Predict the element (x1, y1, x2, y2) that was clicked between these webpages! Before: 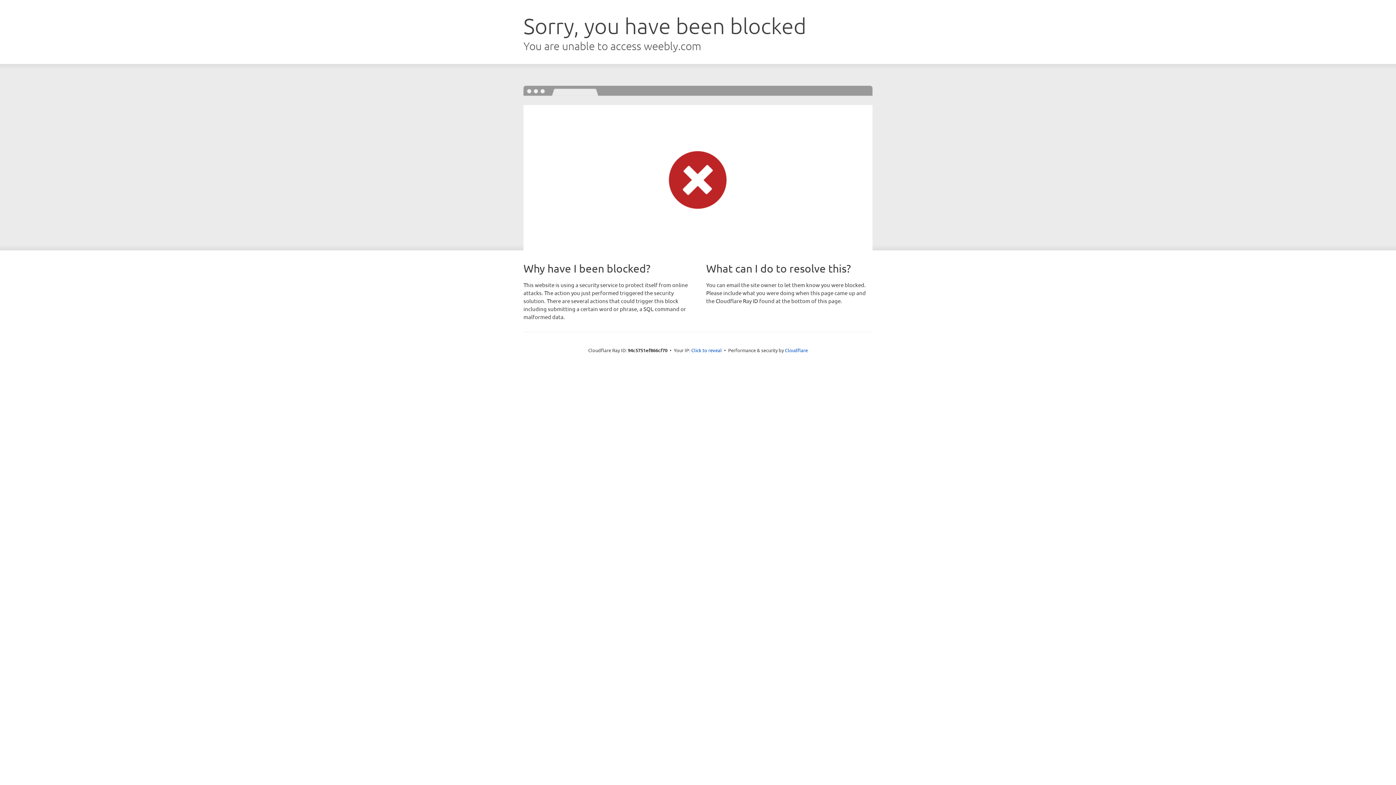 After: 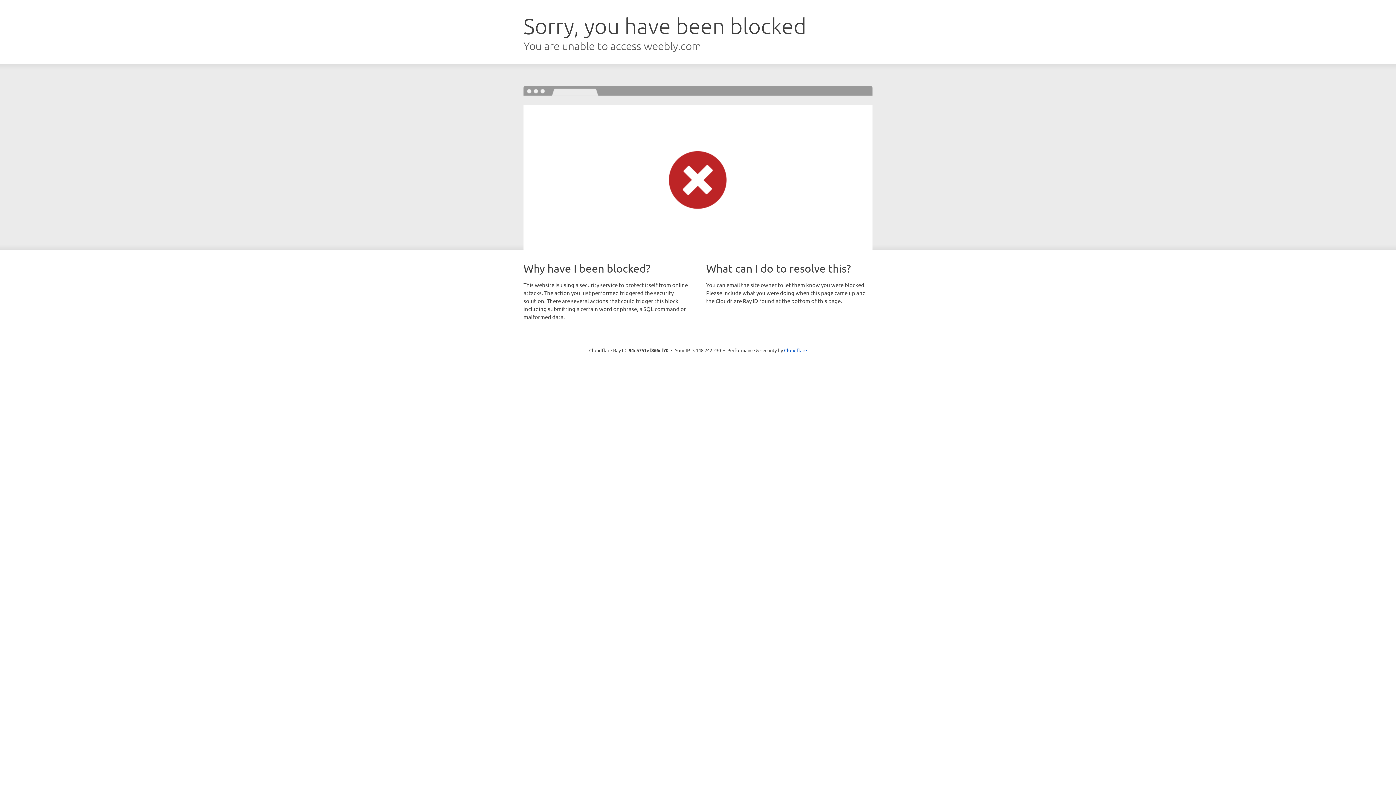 Action: bbox: (691, 346, 722, 353) label: Click to reveal